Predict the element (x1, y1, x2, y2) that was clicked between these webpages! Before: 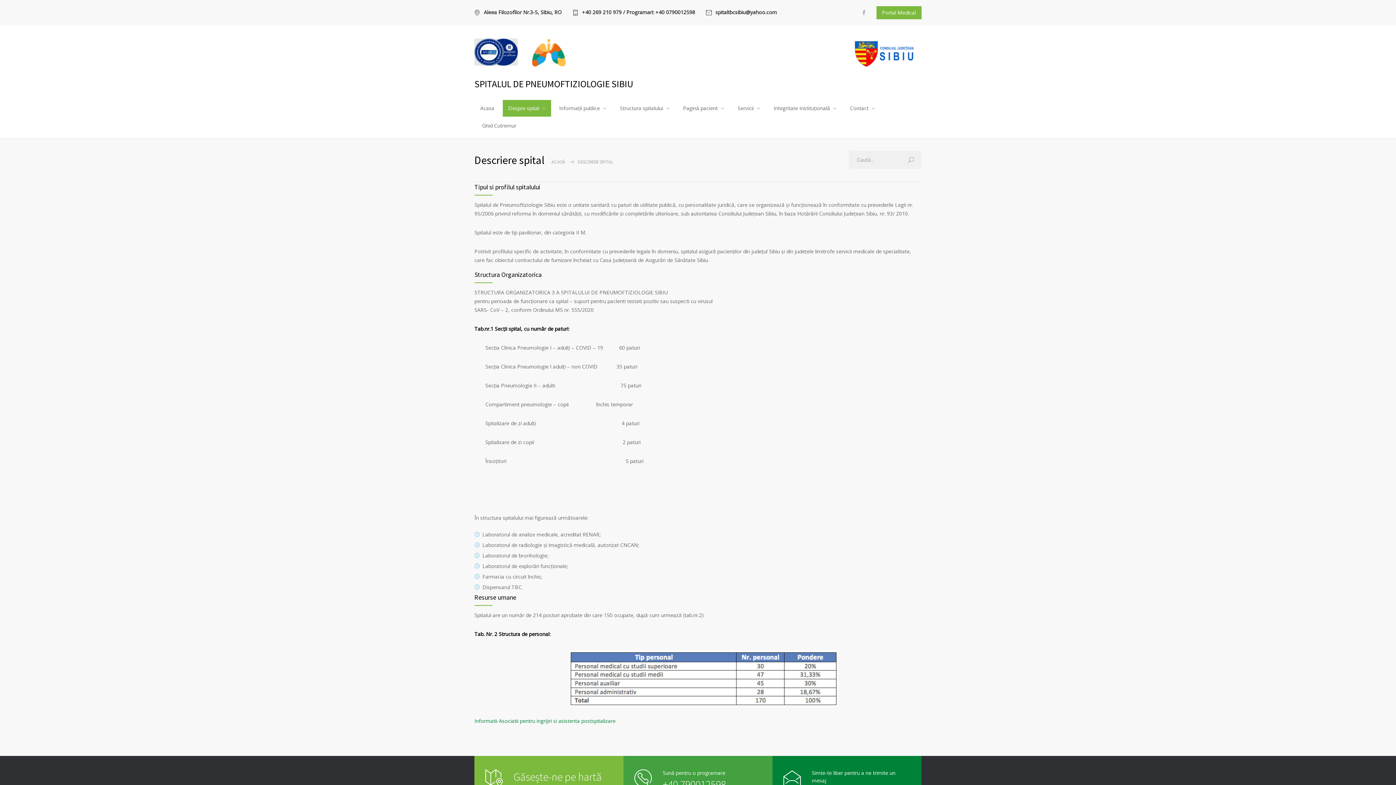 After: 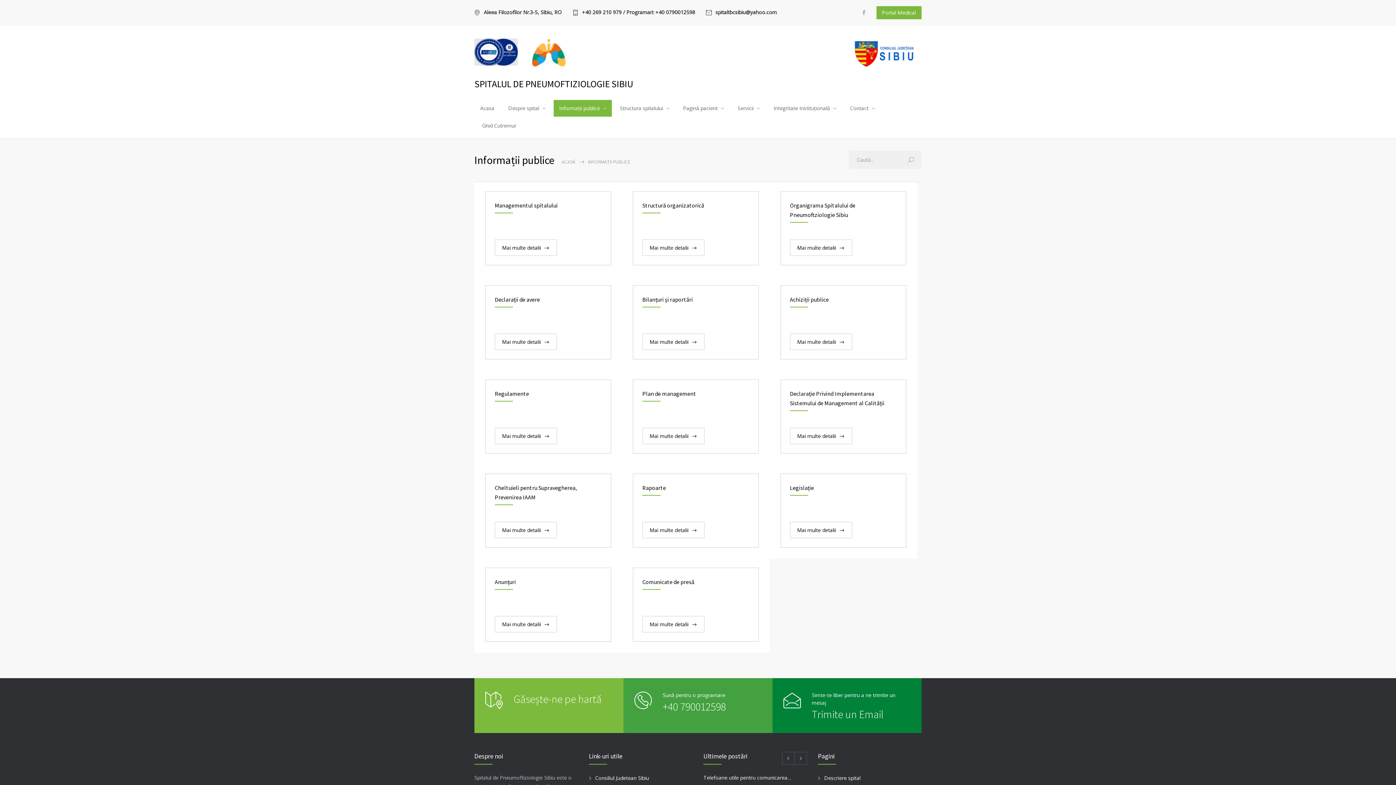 Action: bbox: (553, 99, 612, 117) label: Informații publice